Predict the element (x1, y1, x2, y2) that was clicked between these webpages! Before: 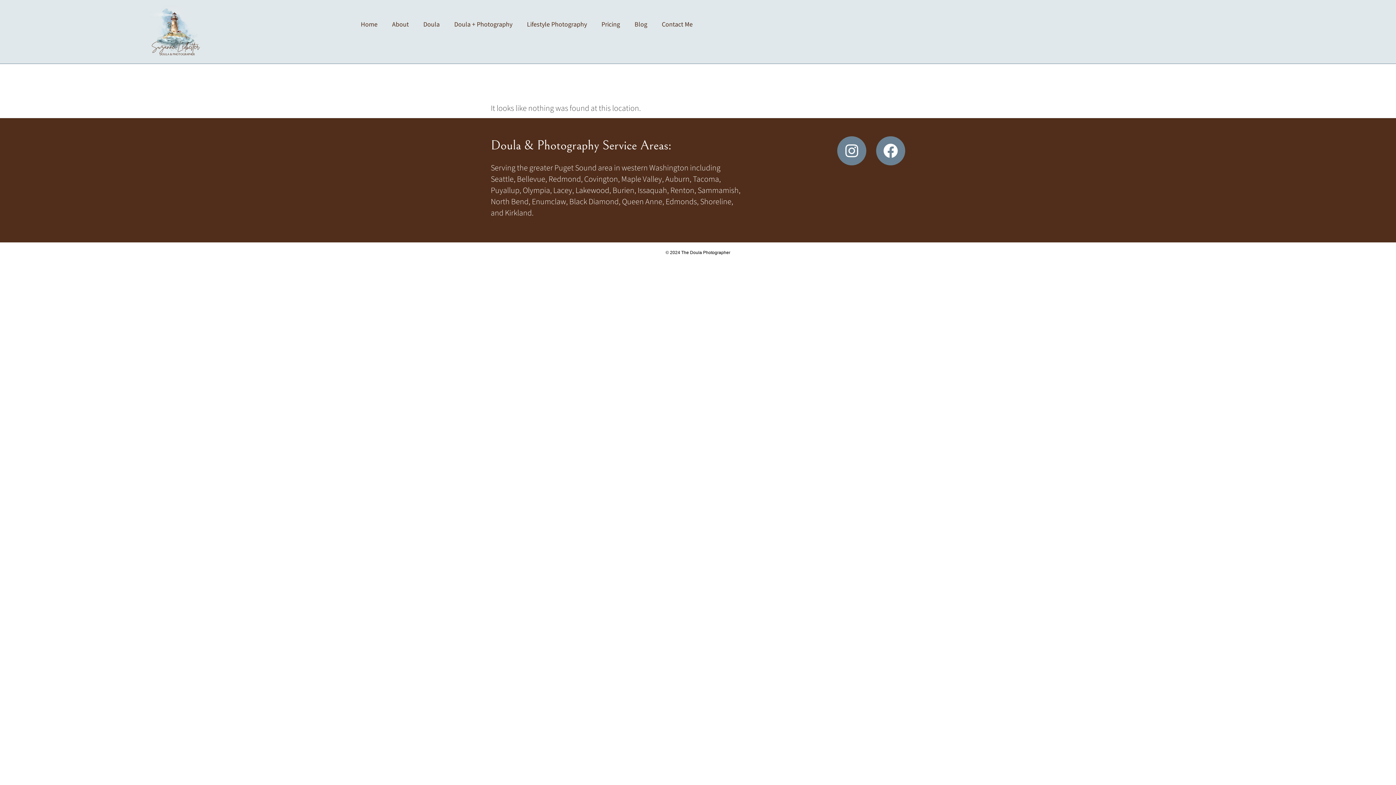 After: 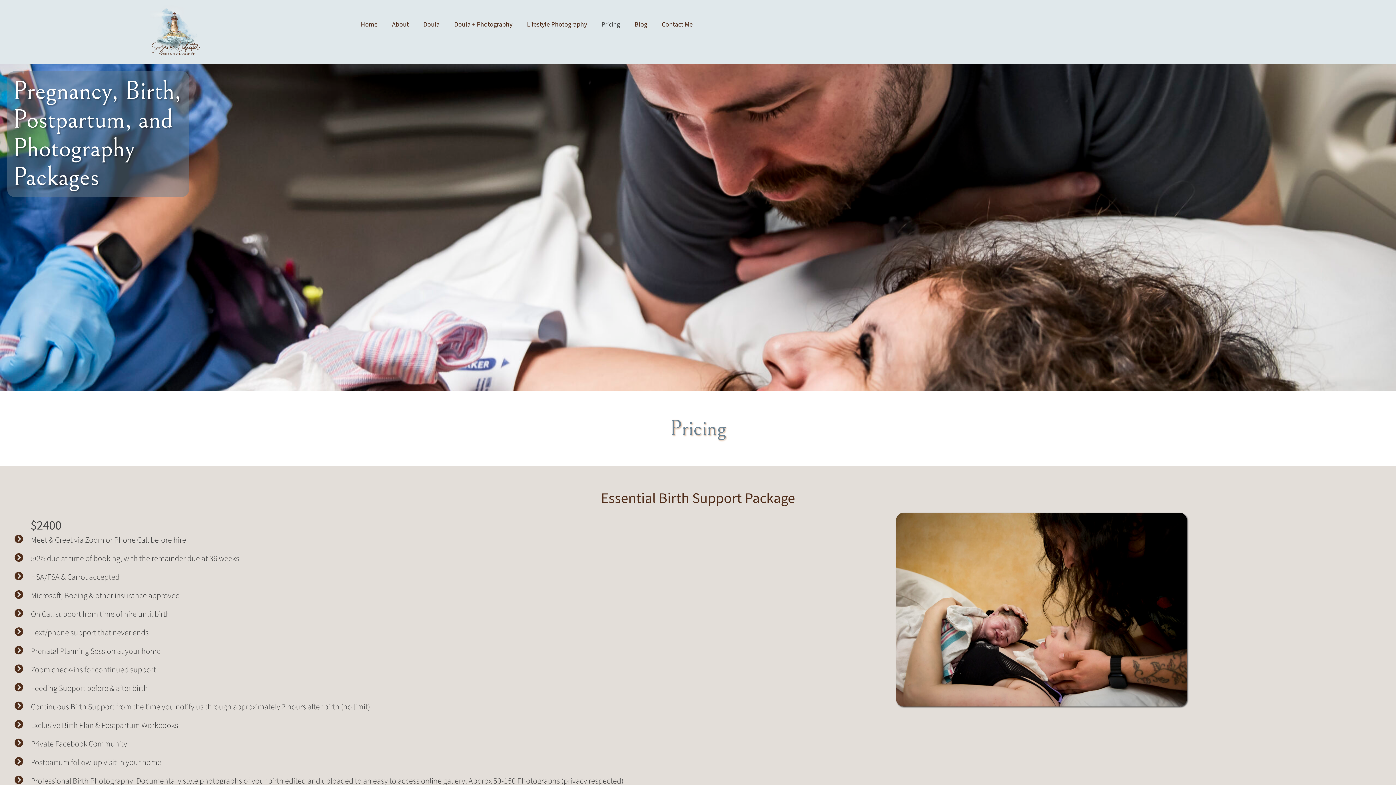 Action: bbox: (594, 5, 627, 44) label: Pricing